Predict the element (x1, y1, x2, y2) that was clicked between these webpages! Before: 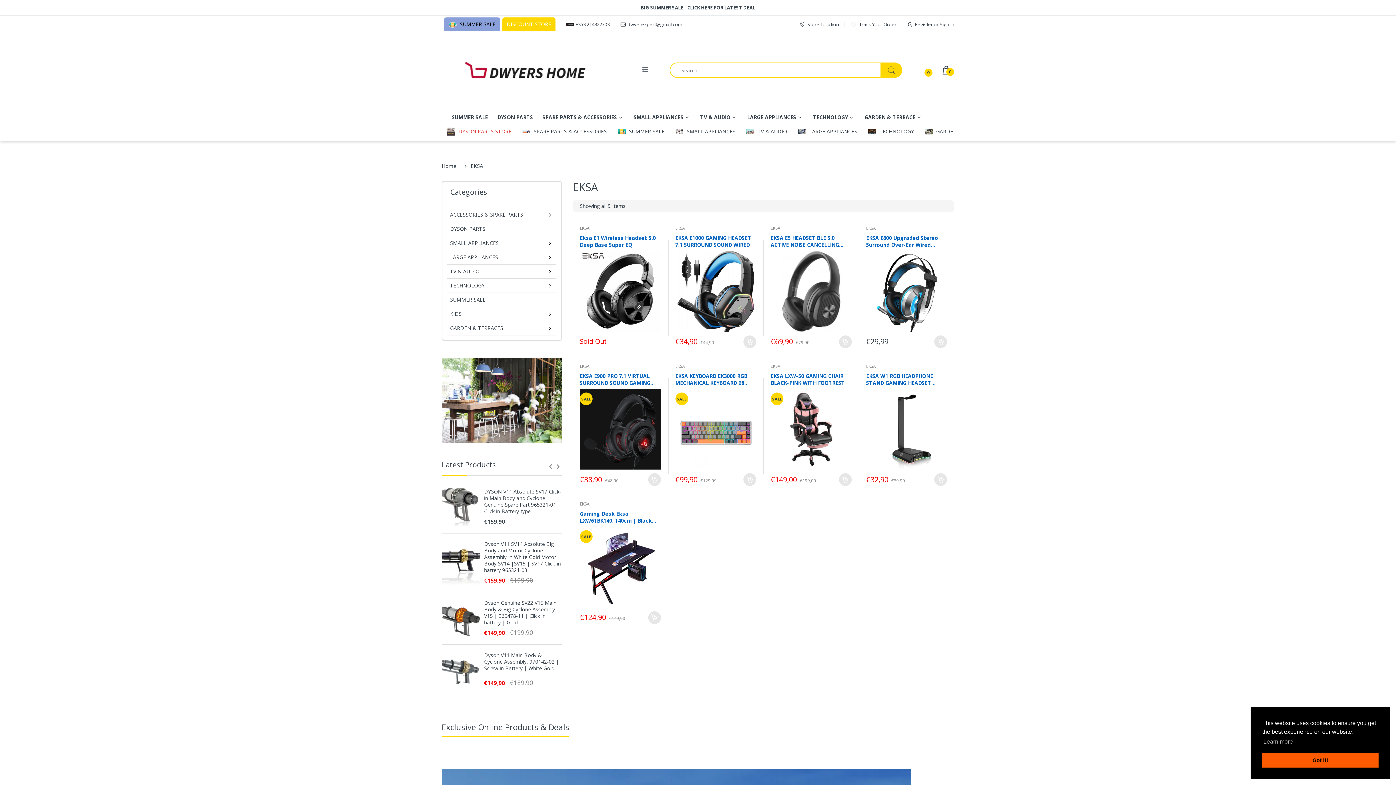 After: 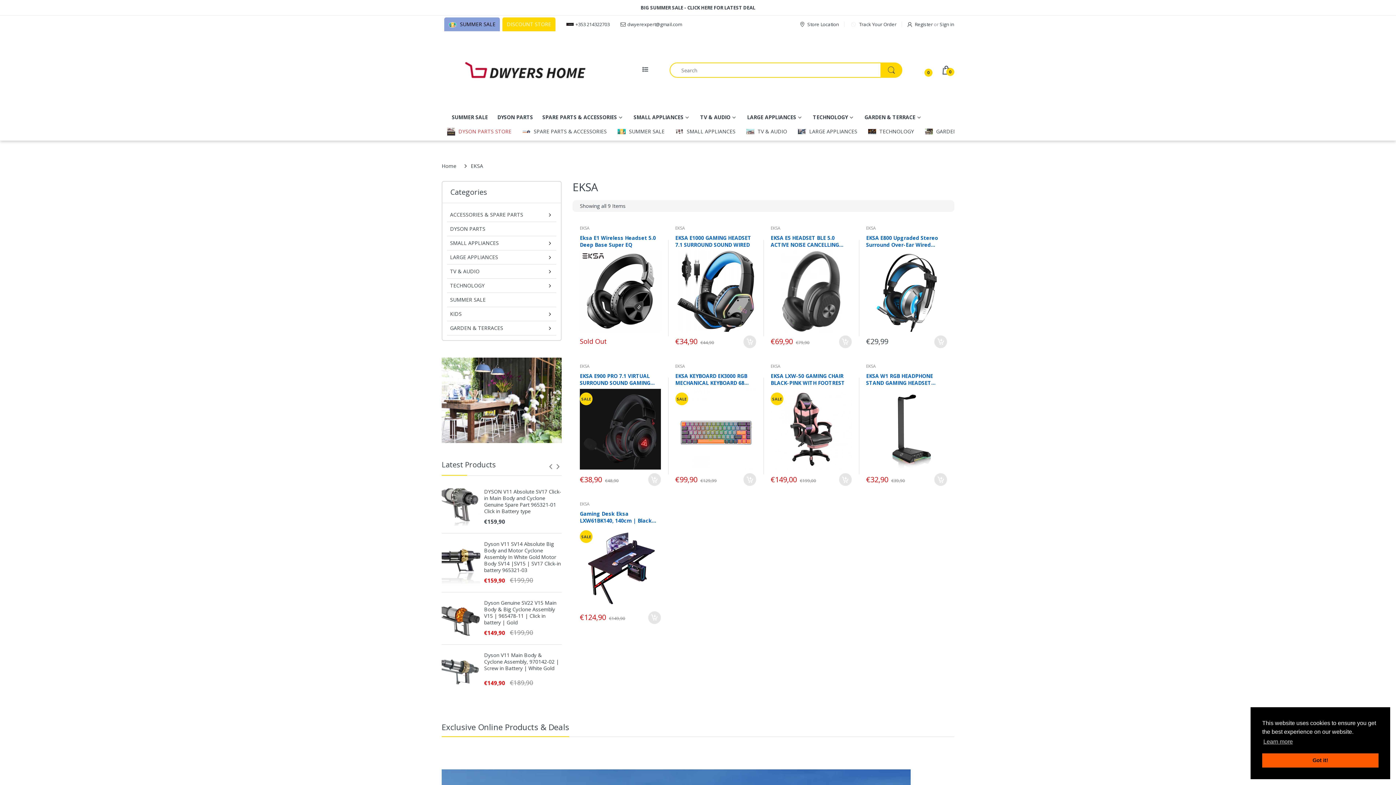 Action: label: EKSA bbox: (770, 225, 780, 231)